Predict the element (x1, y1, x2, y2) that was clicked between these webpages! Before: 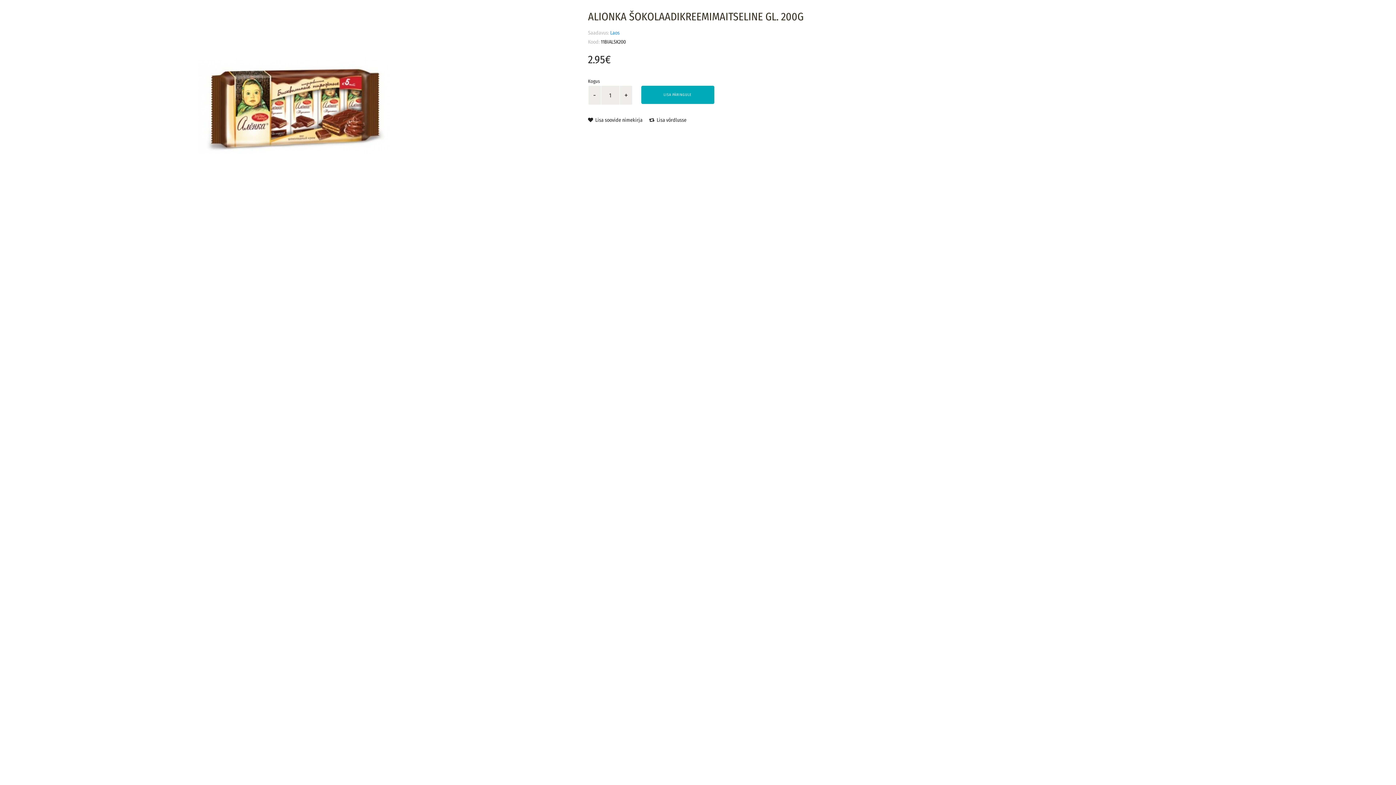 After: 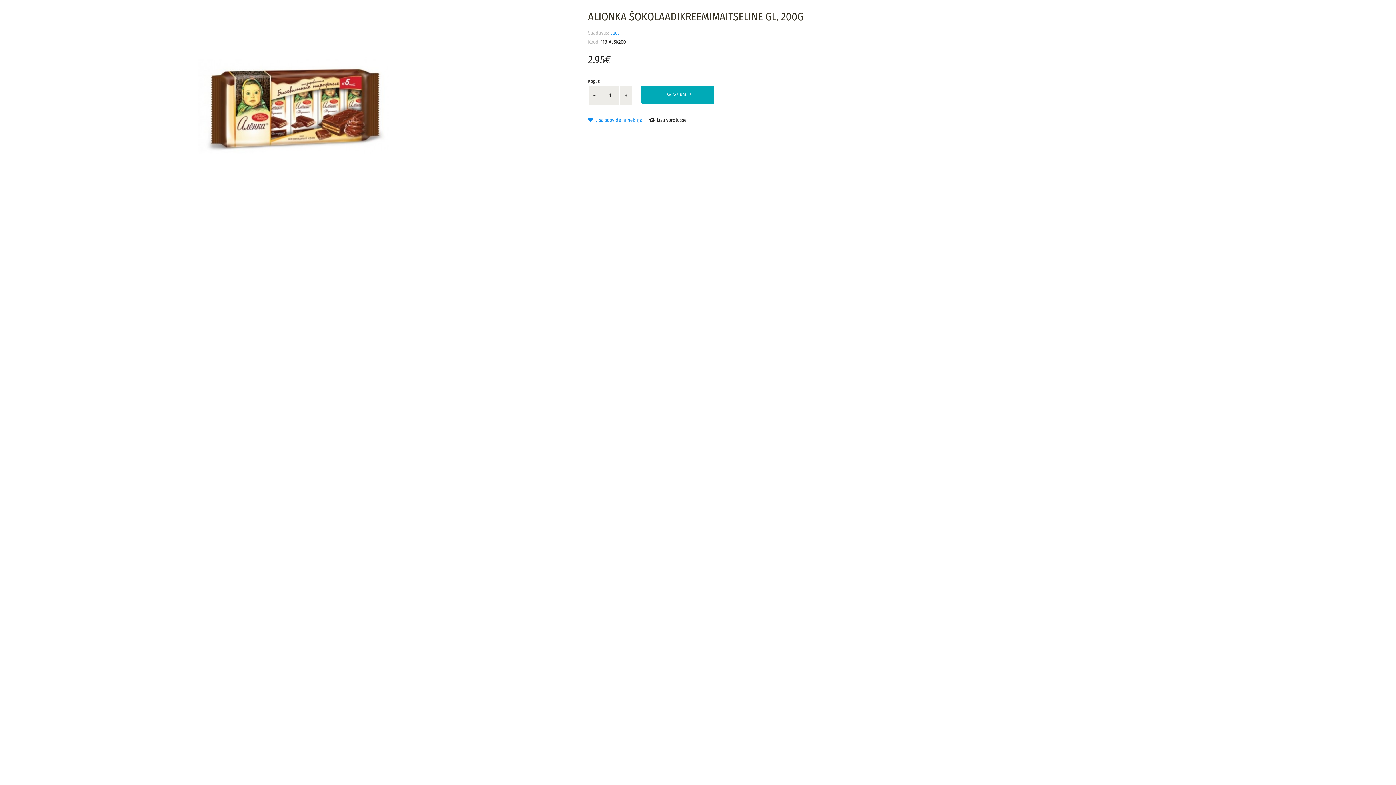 Action: bbox: (588, 117, 642, 123) label:  Lisa soovide nimekirja